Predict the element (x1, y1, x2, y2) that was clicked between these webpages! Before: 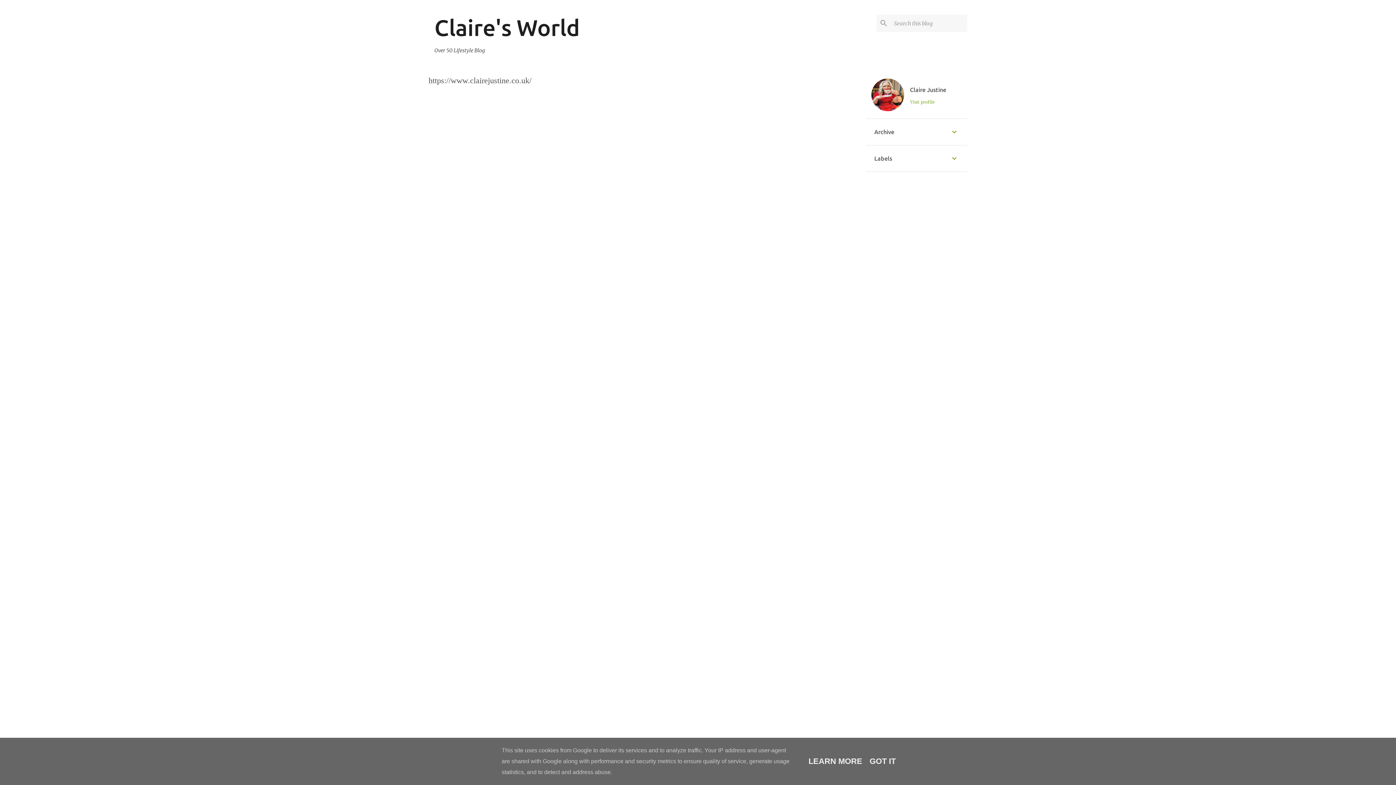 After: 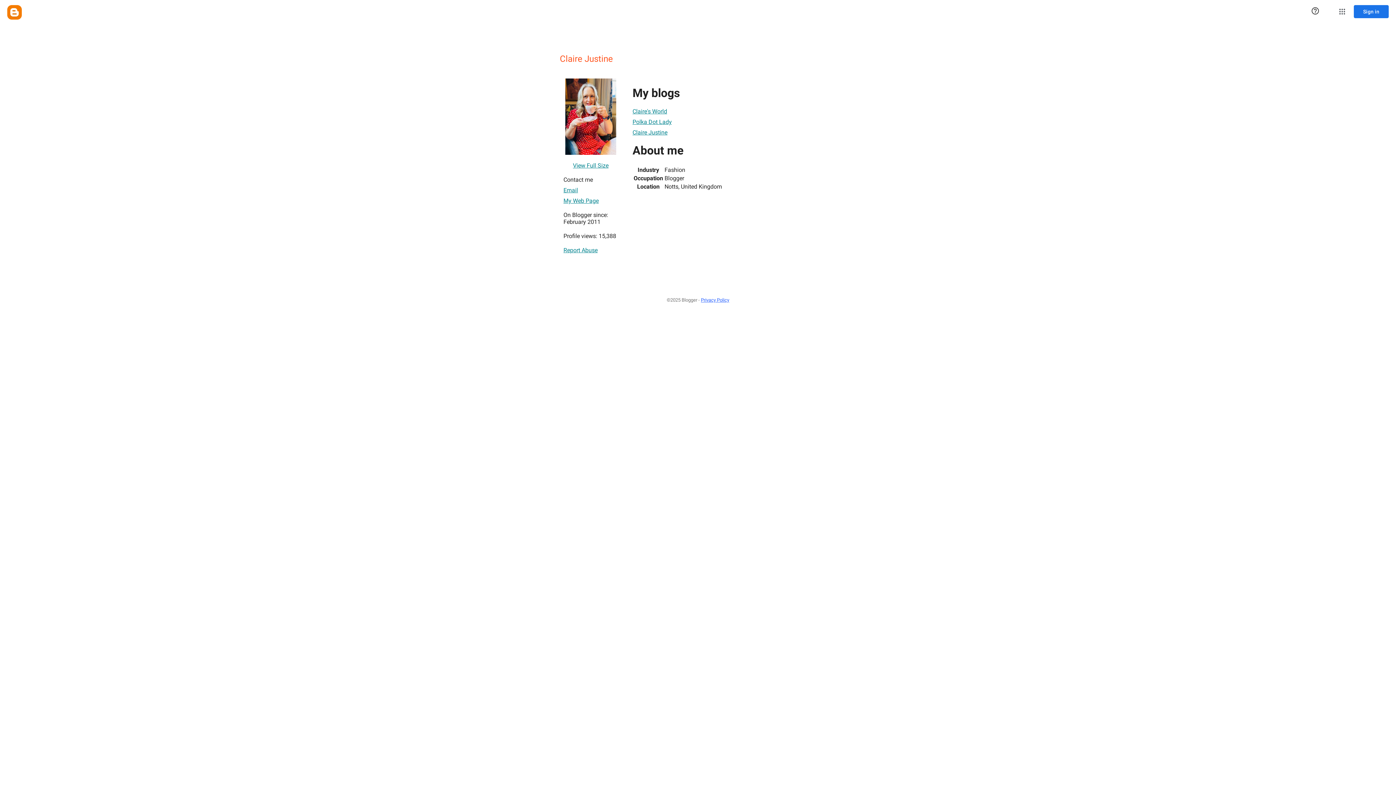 Action: label: Claire Justine bbox: (906, 86, 950, 93)